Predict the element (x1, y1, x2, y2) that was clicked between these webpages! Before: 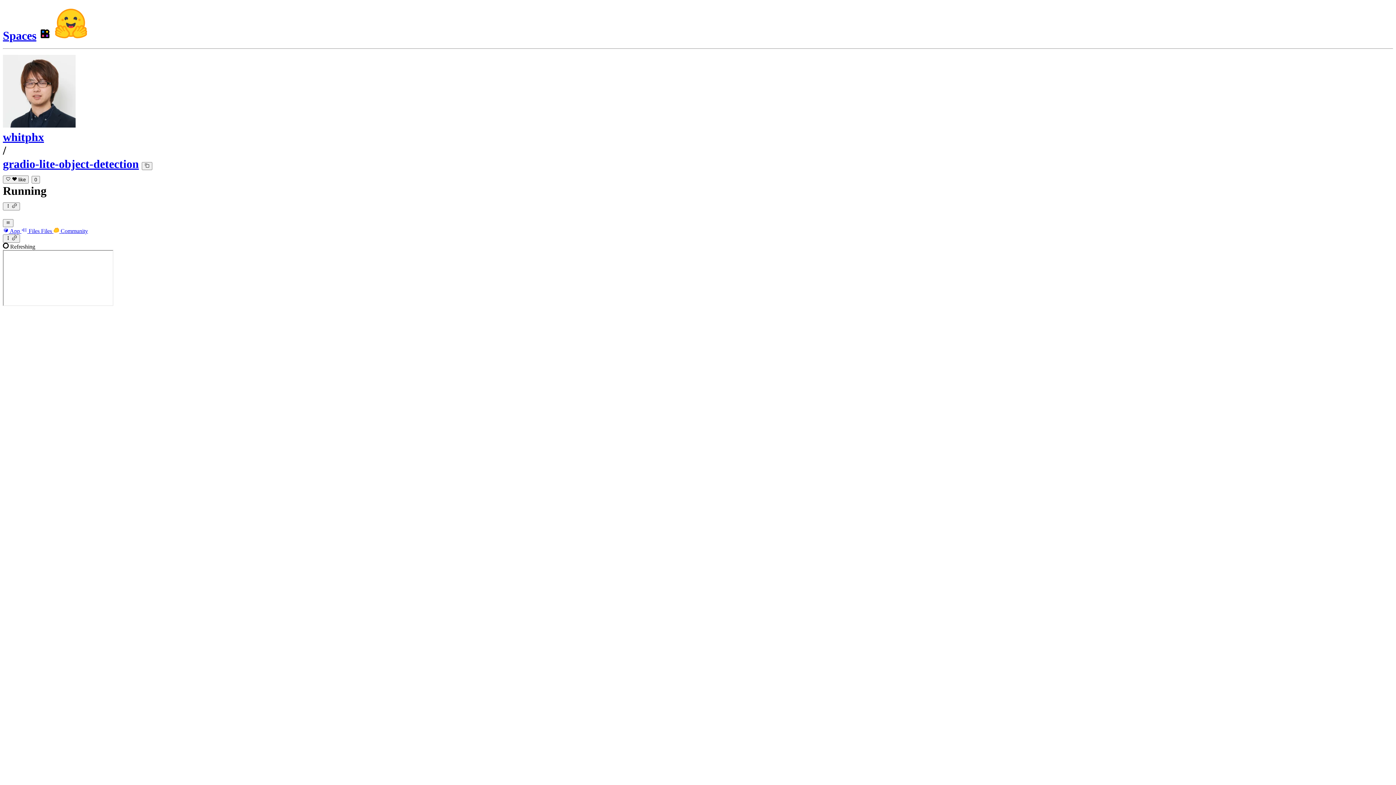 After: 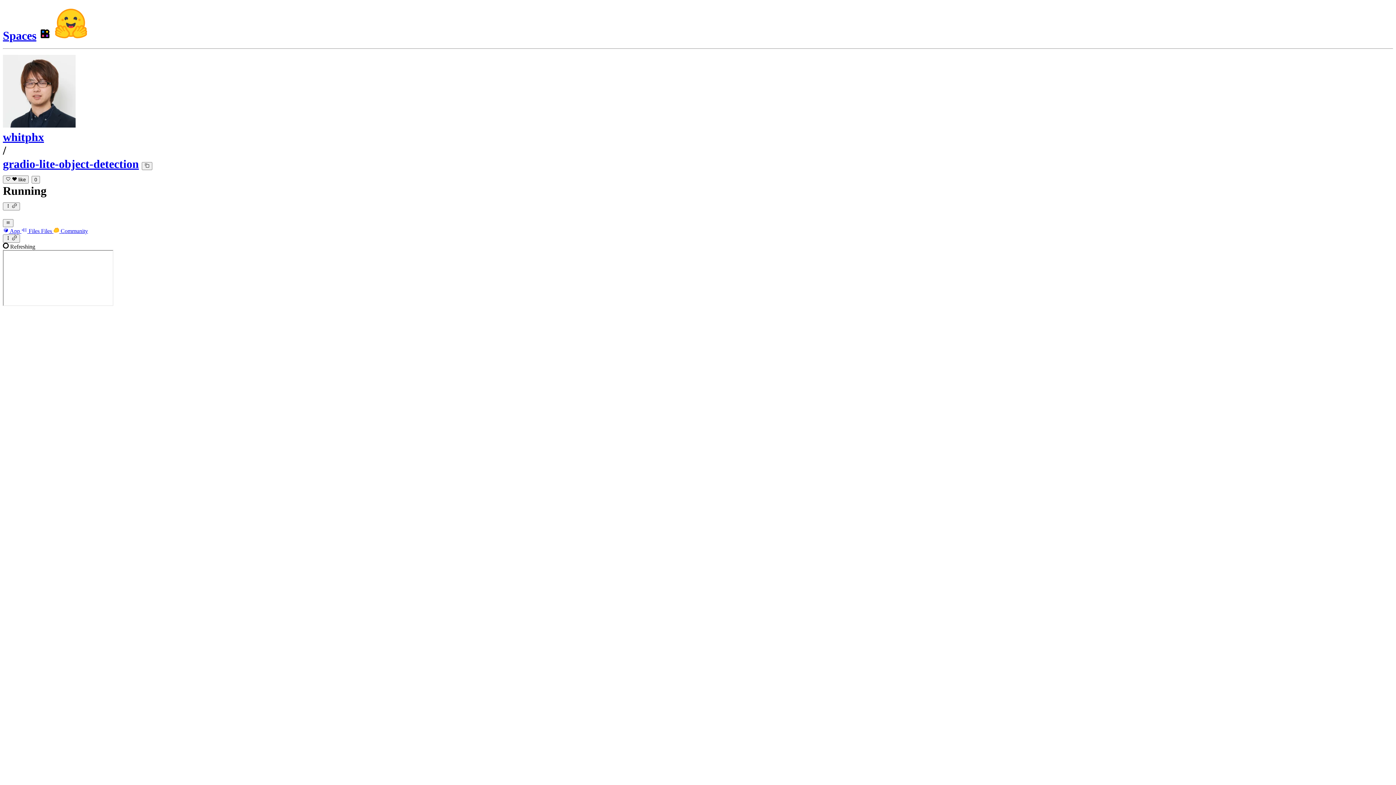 Action: label: gradio-lite-object-detection bbox: (2, 157, 138, 170)